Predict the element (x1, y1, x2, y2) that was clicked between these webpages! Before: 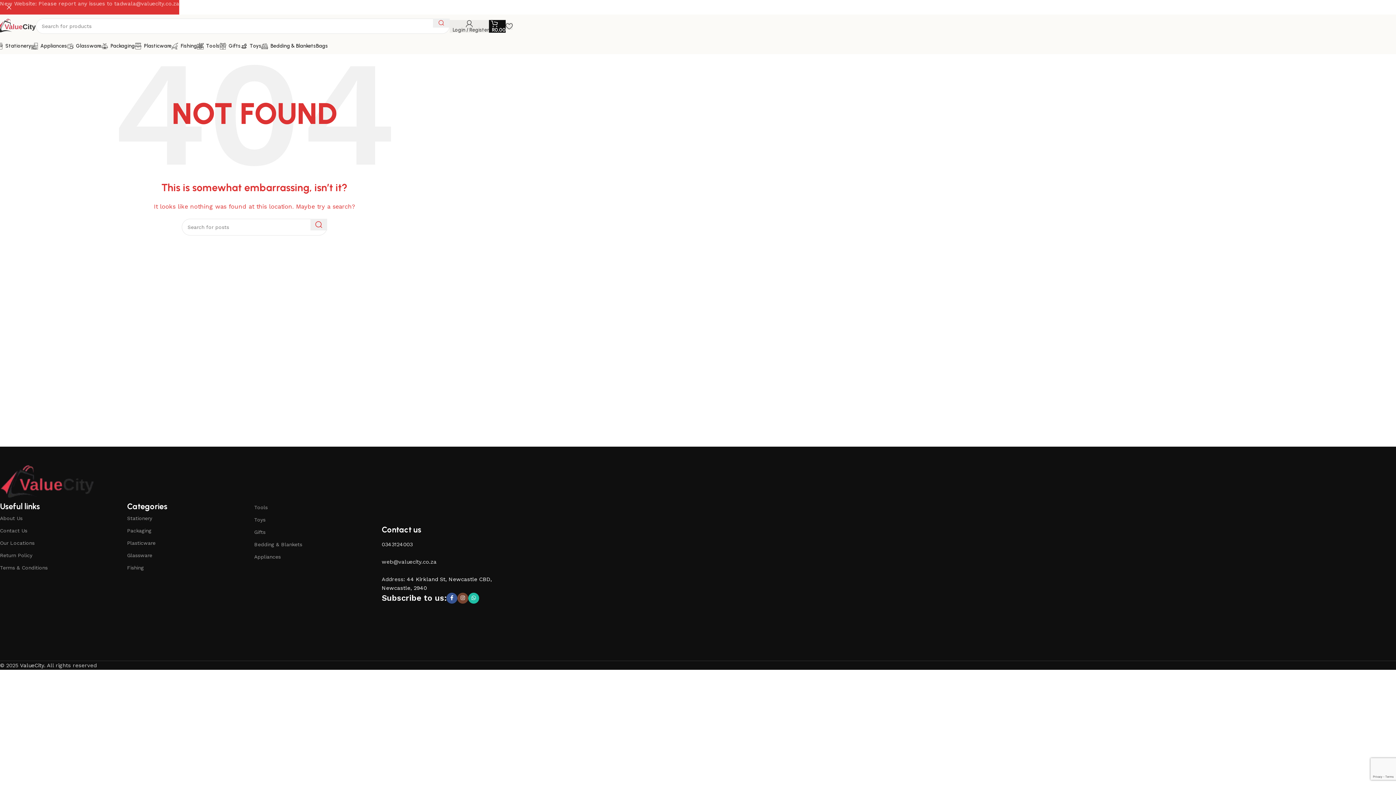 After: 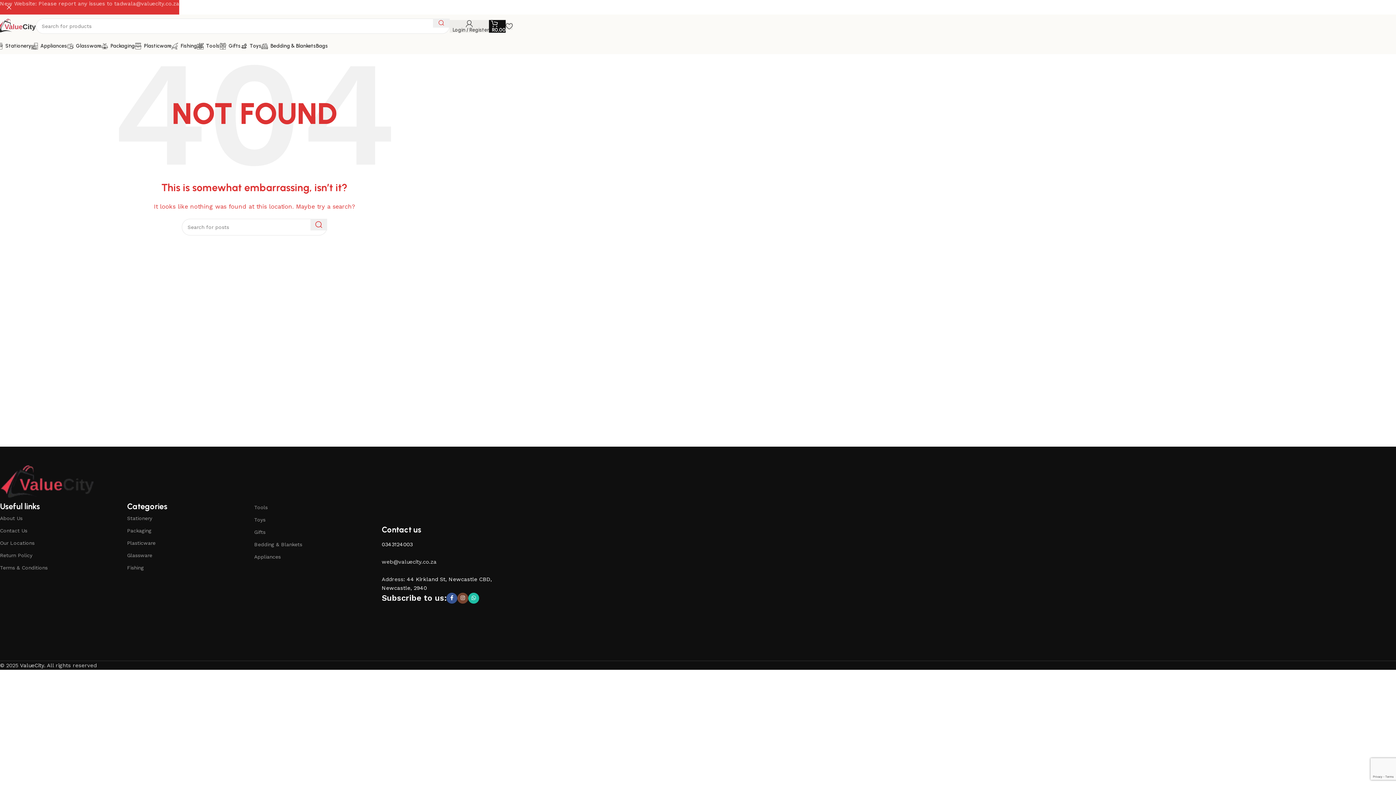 Action: label: Call the store’s phone number bbox: (381, 541, 412, 548)